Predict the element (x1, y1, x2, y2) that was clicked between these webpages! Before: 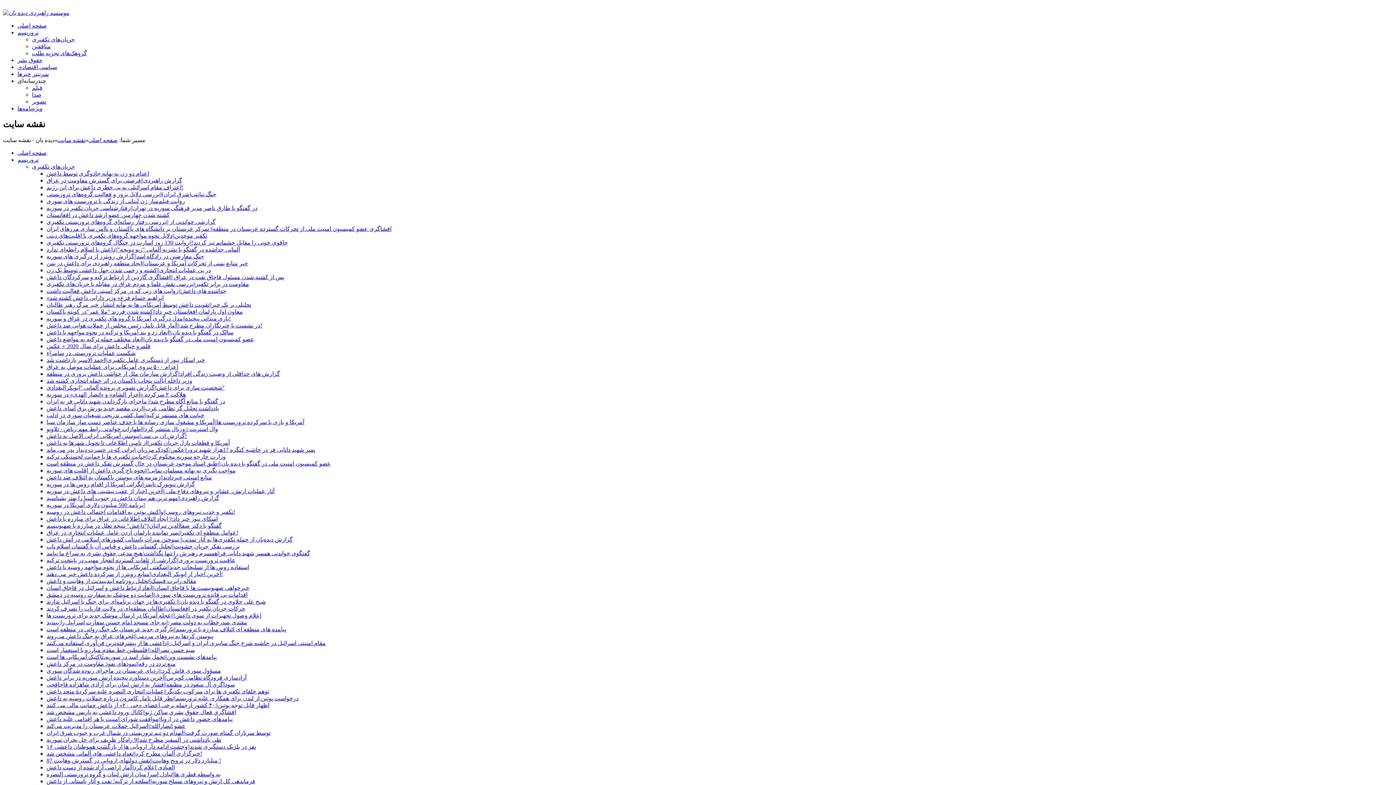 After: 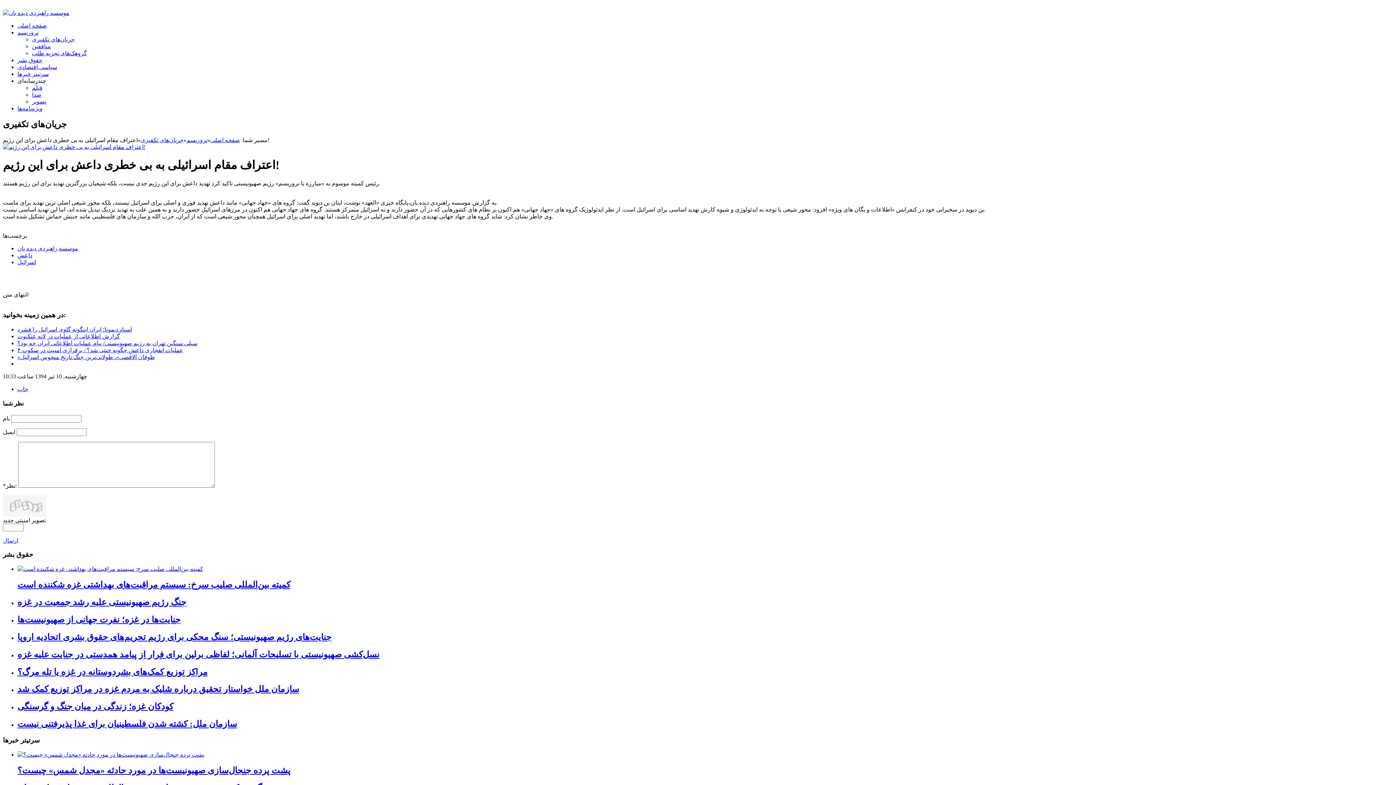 Action: bbox: (46, 184, 183, 190) label: اعتراف مقام اسرائیلی به بی خطری داعش برای این رژیم!